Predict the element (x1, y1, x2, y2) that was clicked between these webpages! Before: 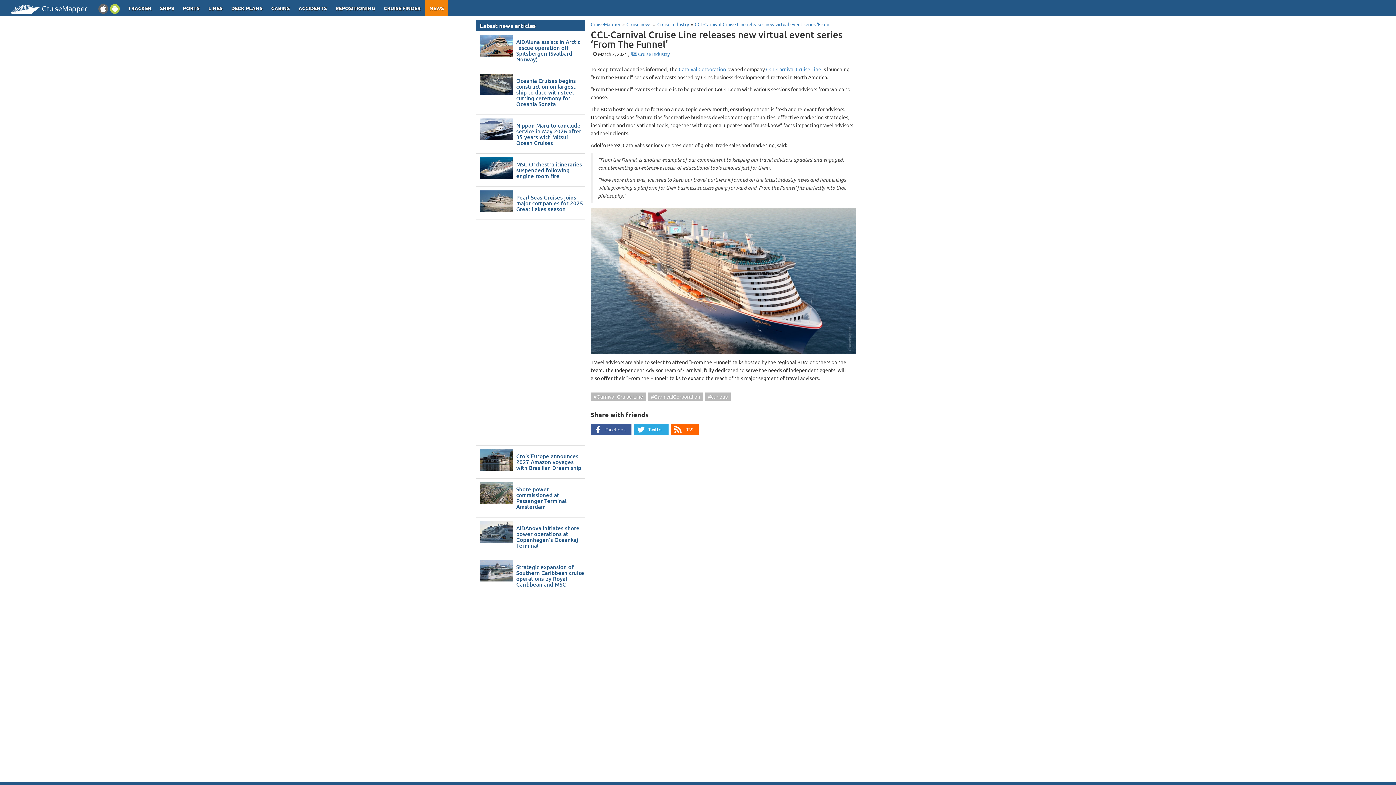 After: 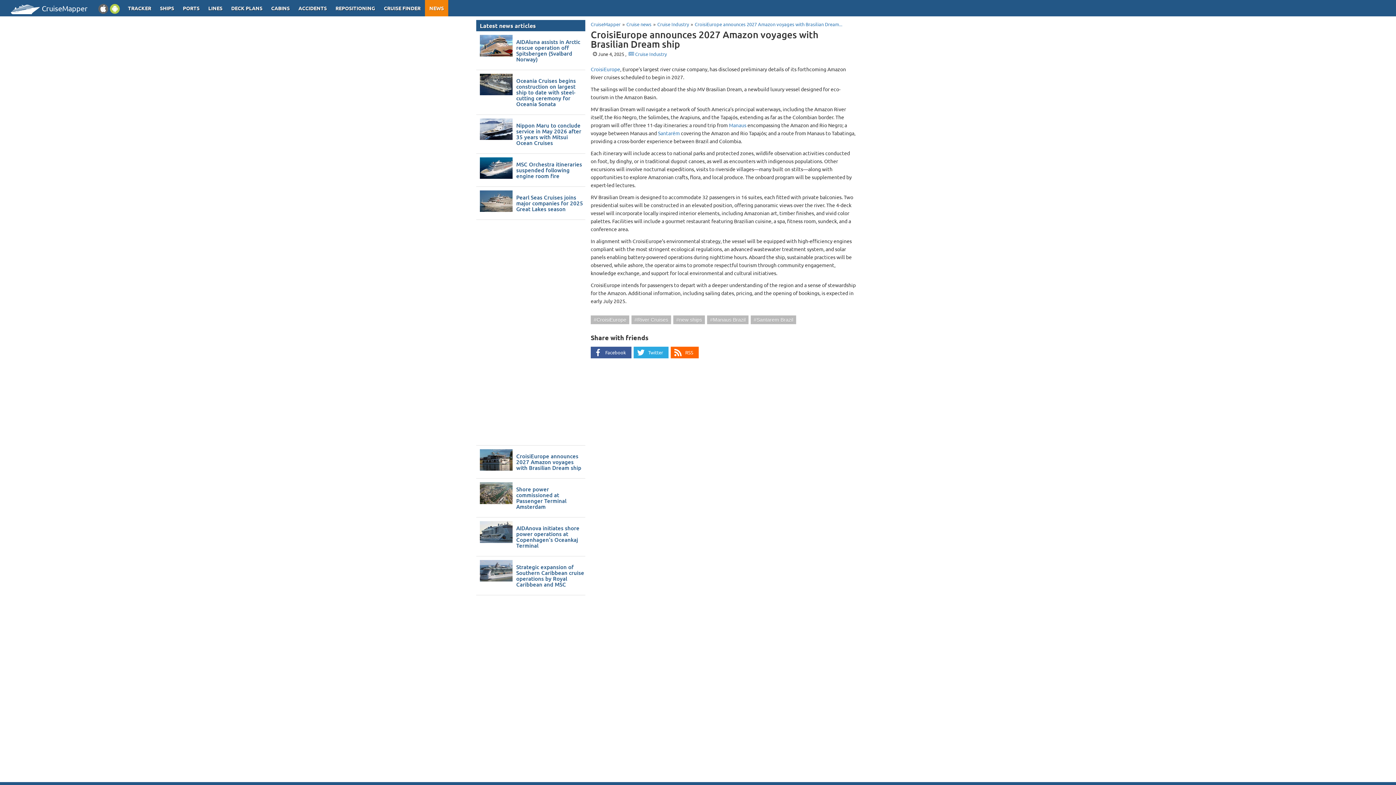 Action: label: CroisiEurope announces 2027 Amazon voyages with Brasilian Dream ship bbox: (512, 453, 585, 470)